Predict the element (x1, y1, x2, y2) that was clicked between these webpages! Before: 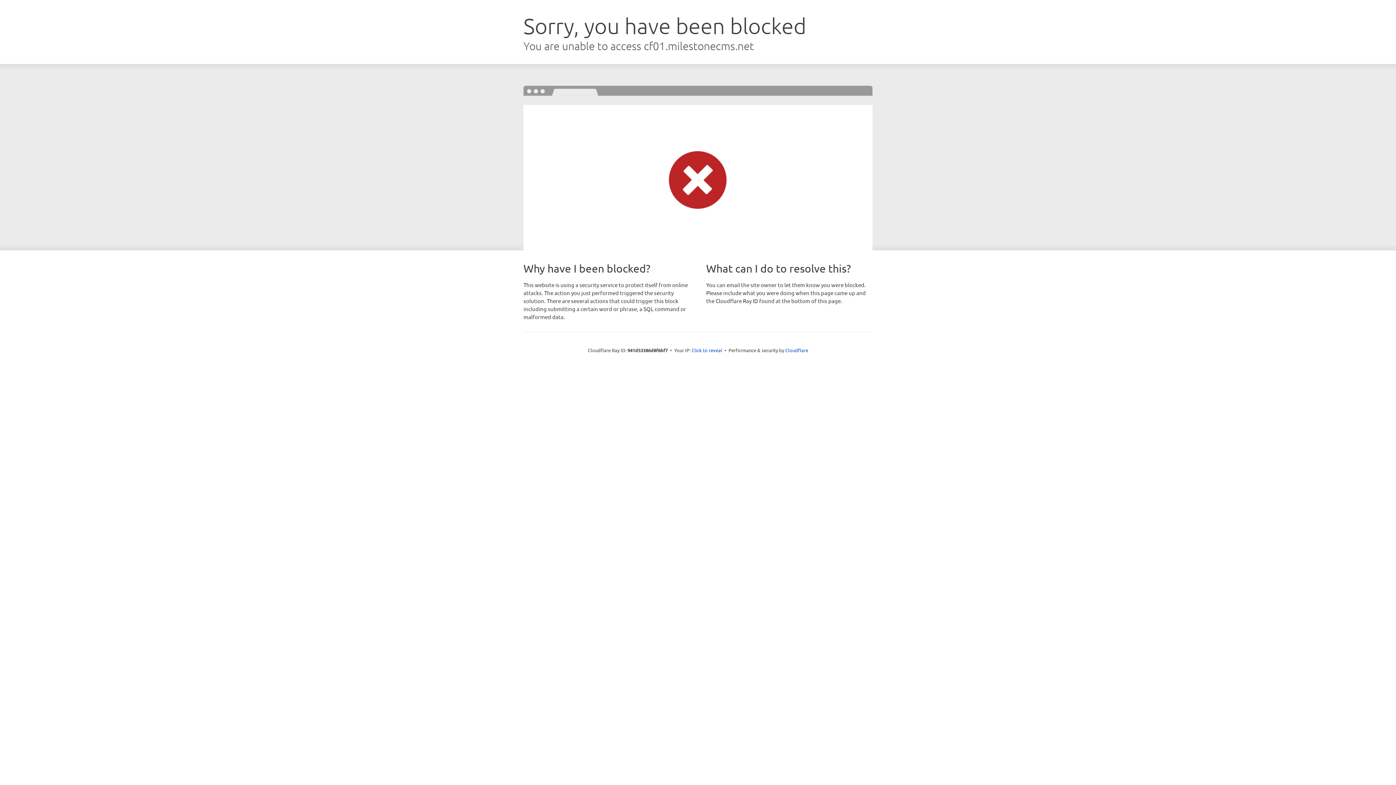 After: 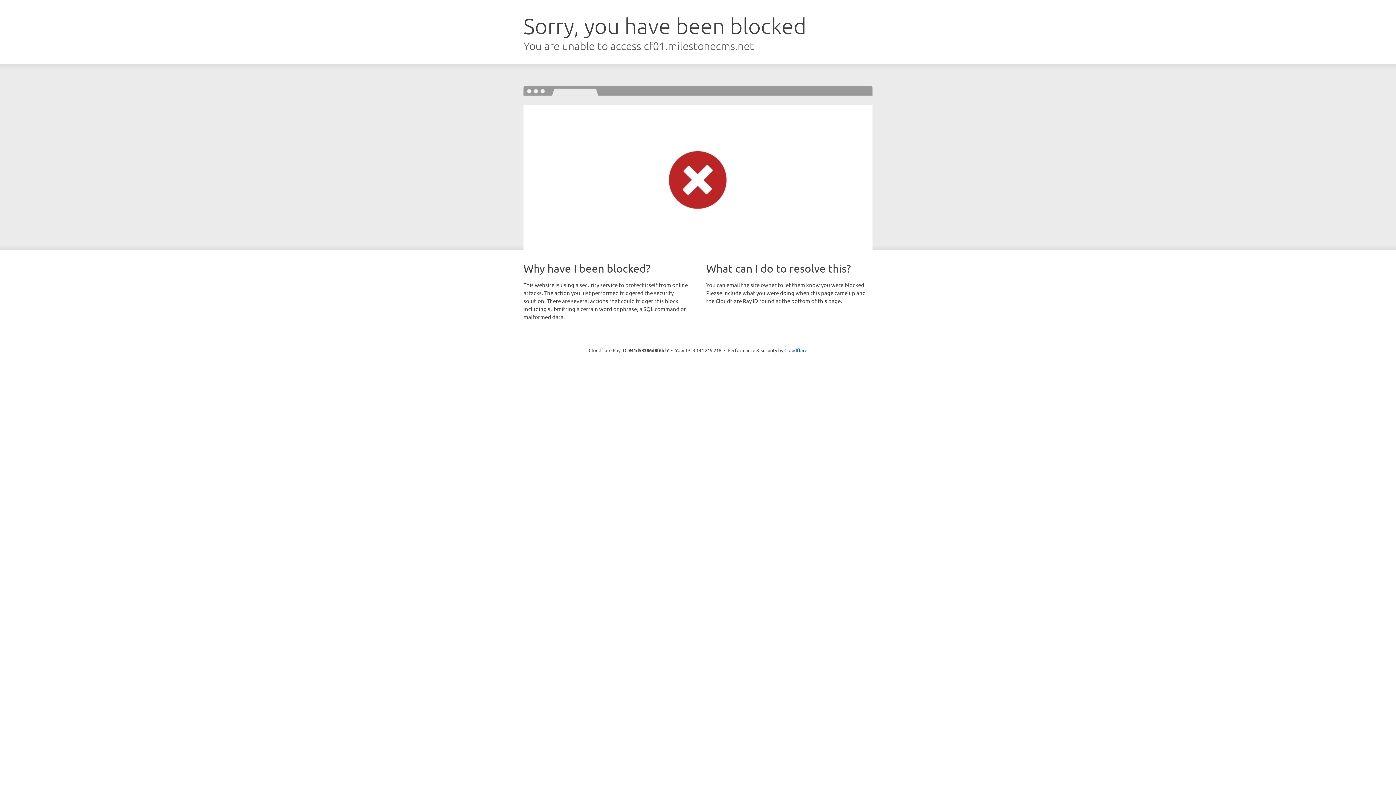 Action: label: Click to reveal bbox: (691, 346, 722, 353)